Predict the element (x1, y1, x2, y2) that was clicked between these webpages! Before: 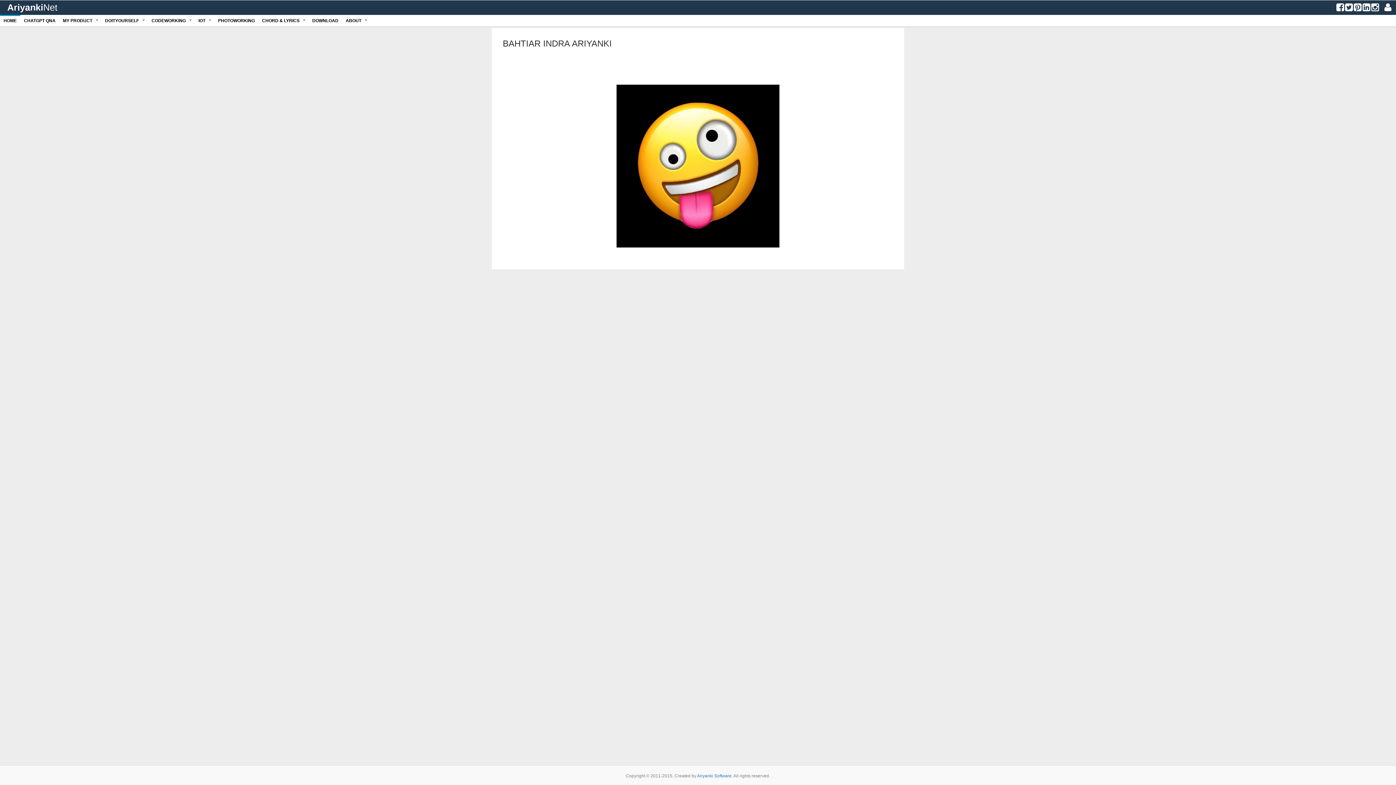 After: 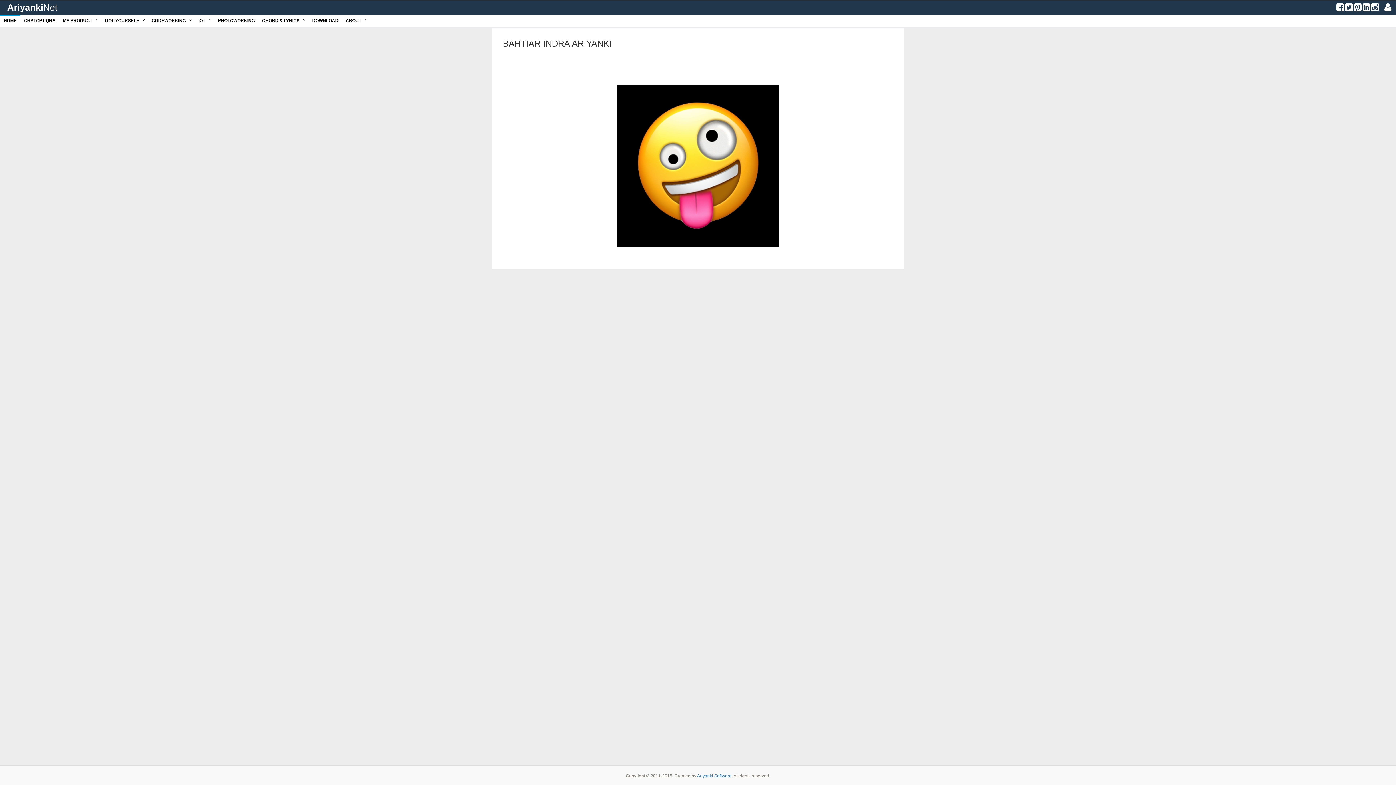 Action: bbox: (1336, 6, 1344, 11)